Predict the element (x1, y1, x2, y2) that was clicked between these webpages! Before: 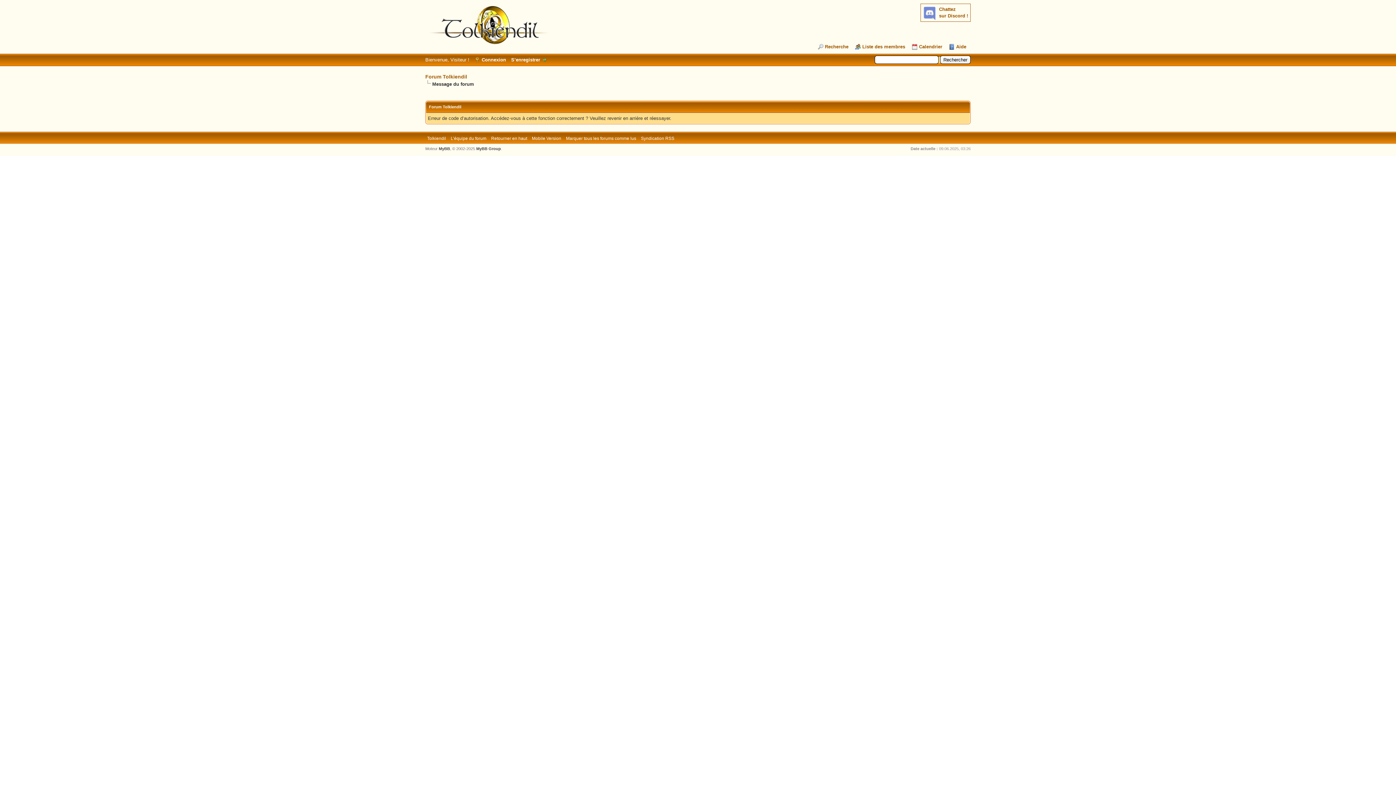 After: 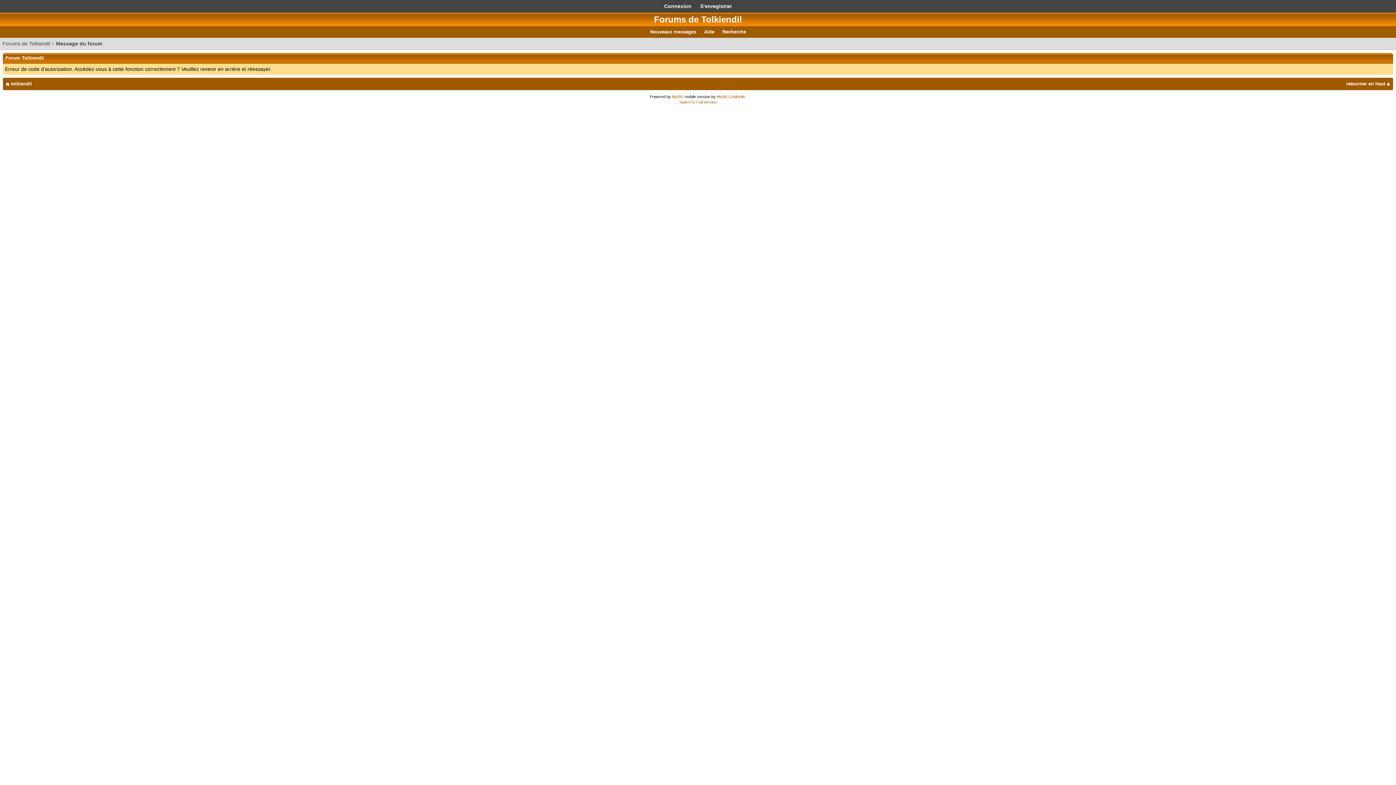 Action: label: Mobile Version bbox: (532, 136, 561, 141)